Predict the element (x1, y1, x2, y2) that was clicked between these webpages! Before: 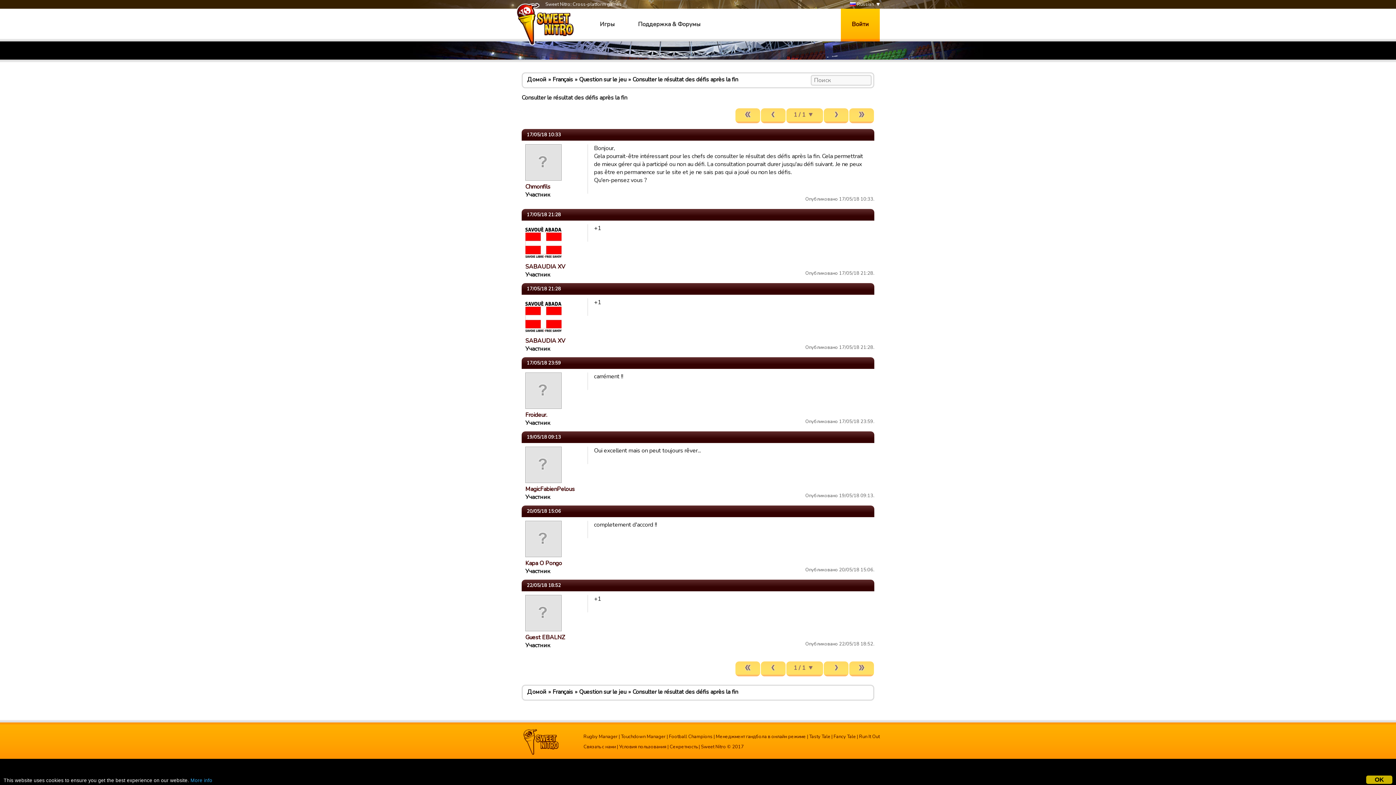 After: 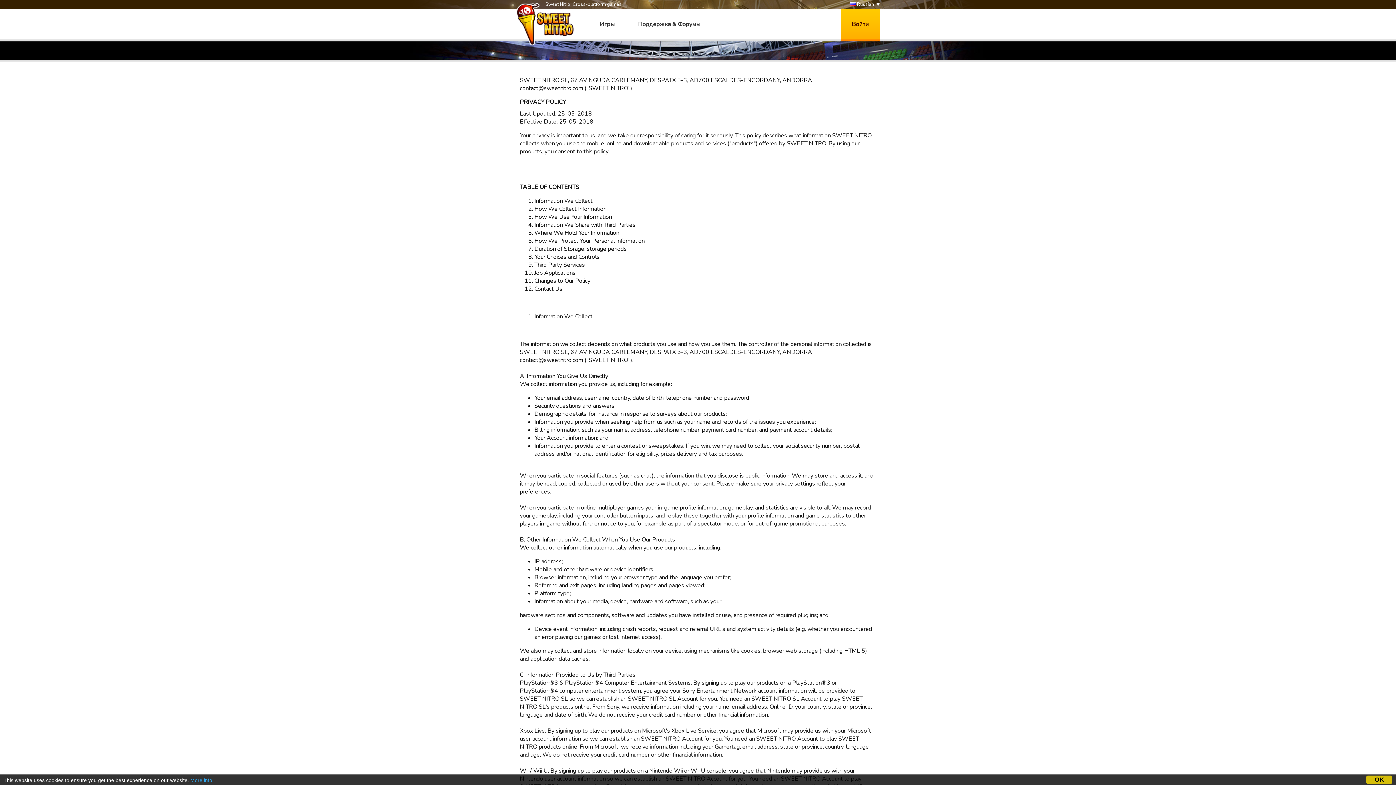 Action: bbox: (669, 744, 697, 750) label: Секретность